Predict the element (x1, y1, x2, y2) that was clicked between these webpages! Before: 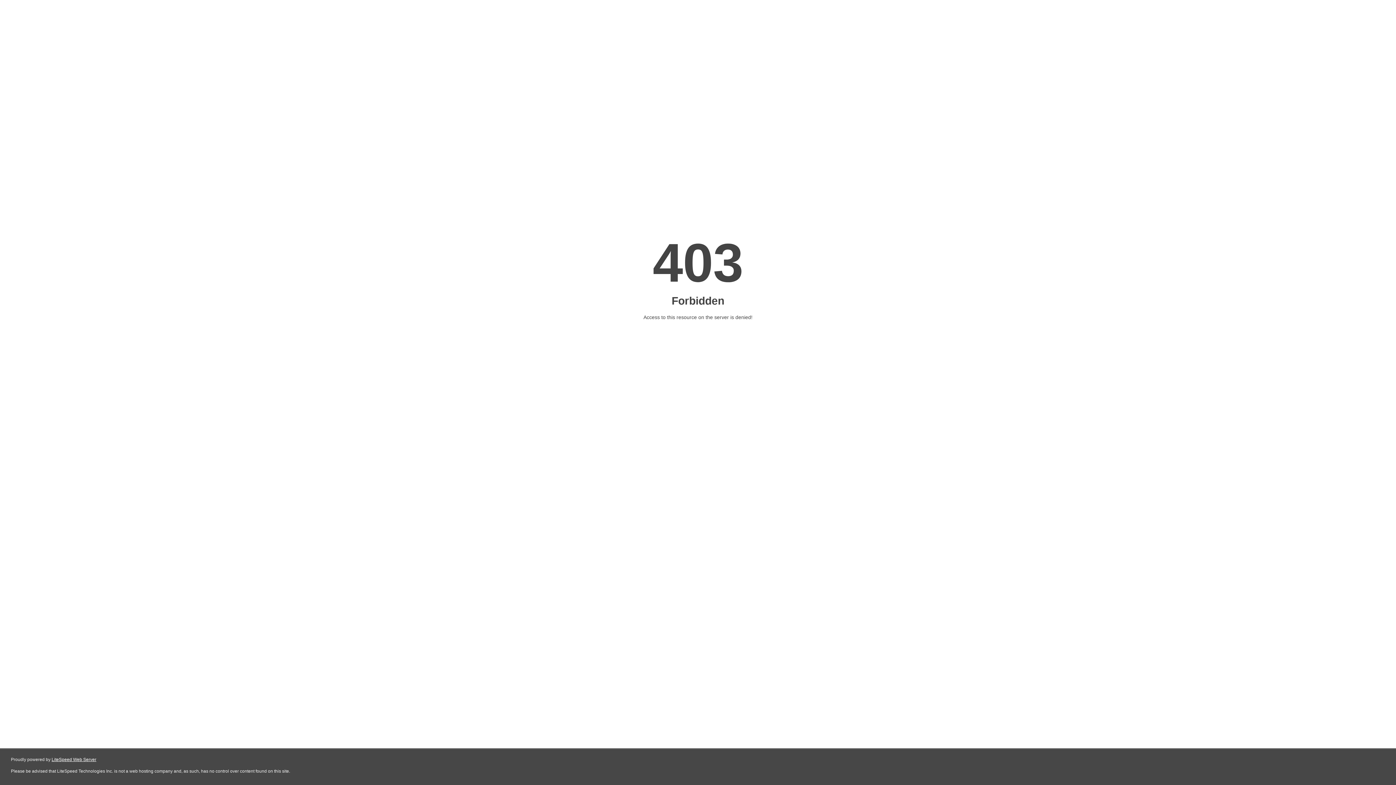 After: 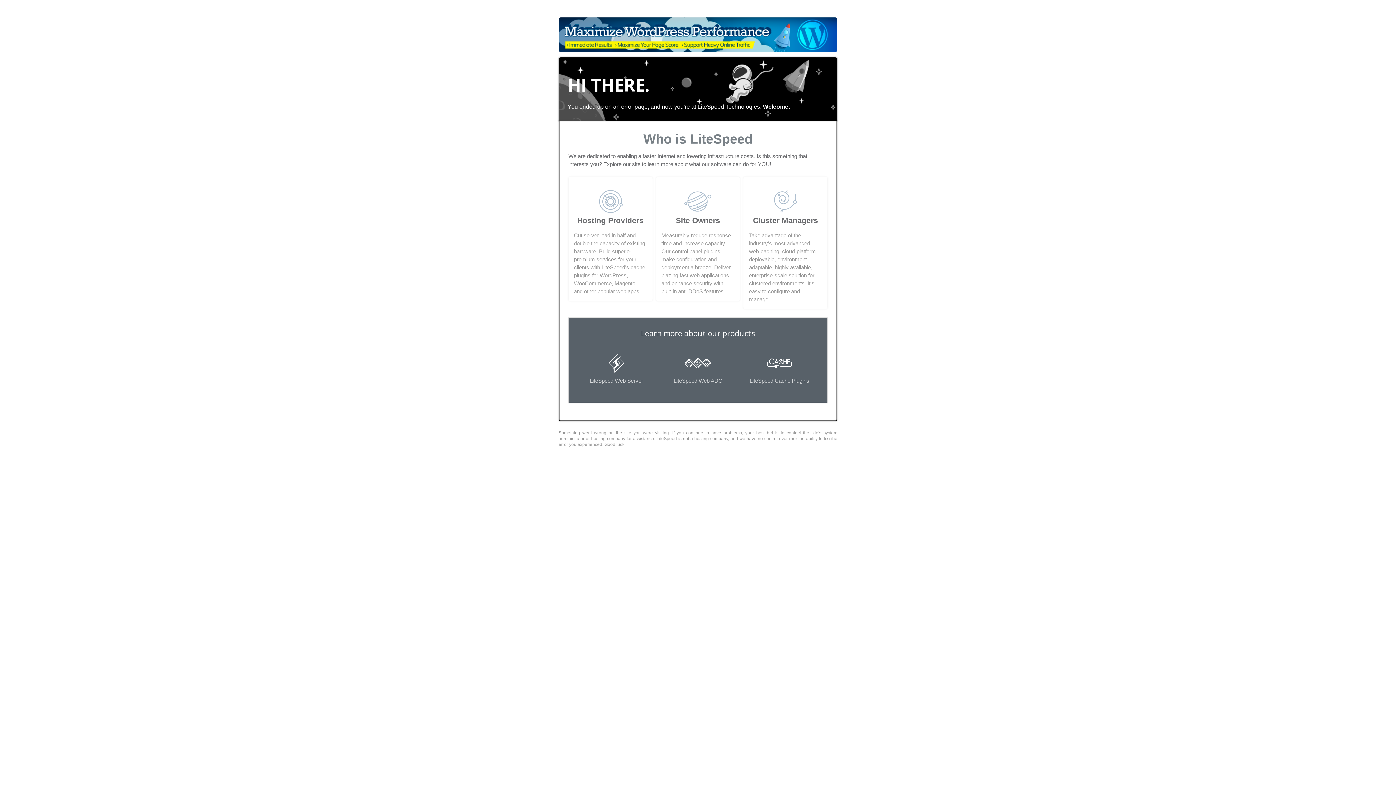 Action: label: LiteSpeed Web Server bbox: (51, 757, 96, 762)